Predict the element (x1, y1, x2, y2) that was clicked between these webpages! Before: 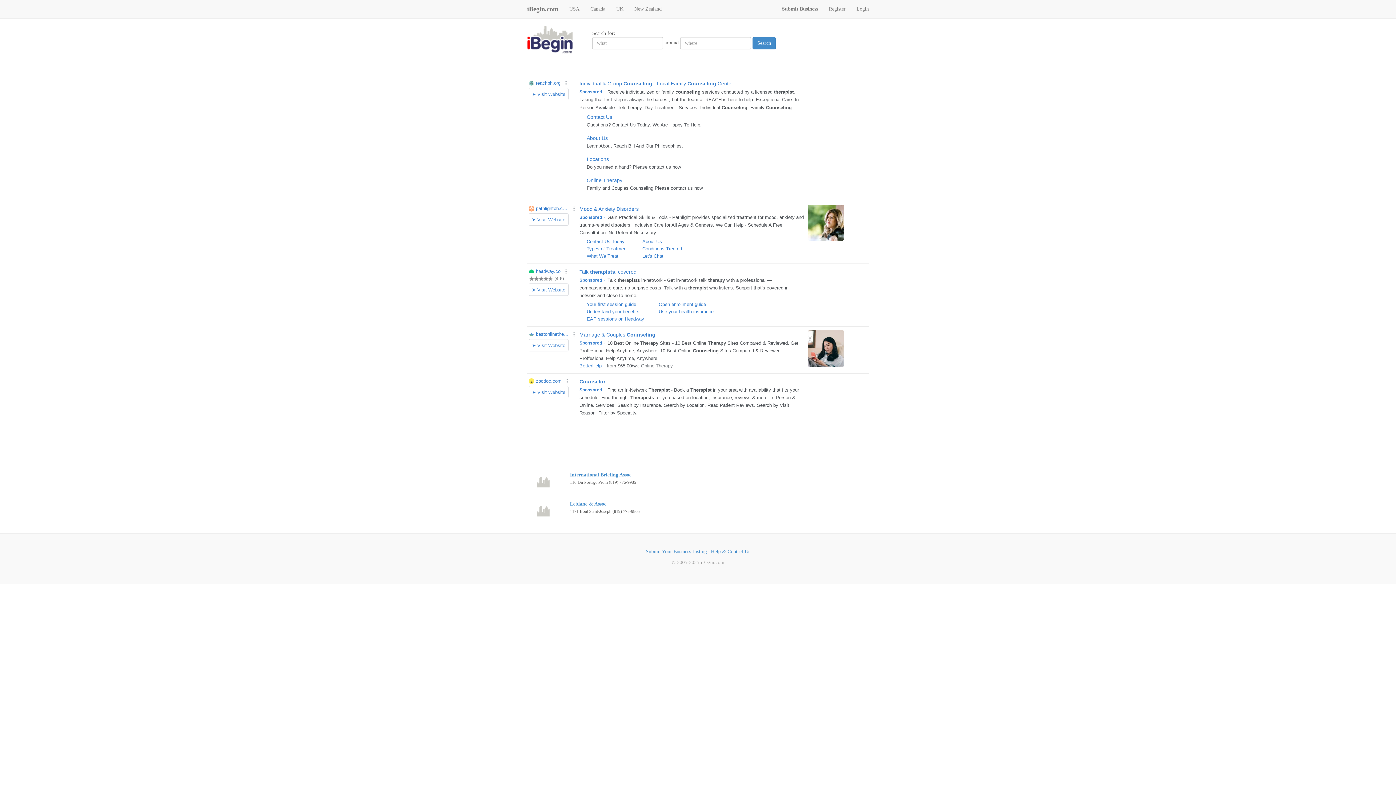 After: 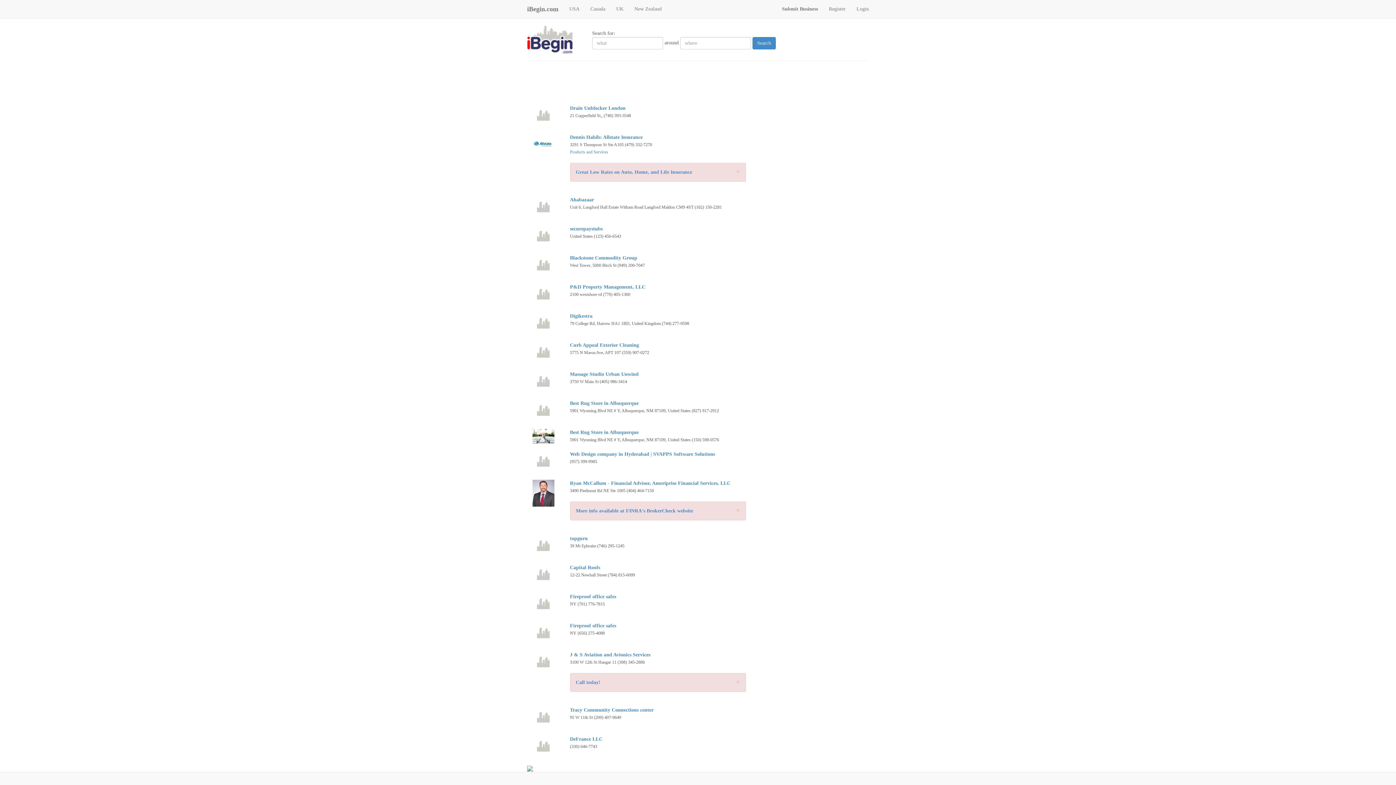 Action: label: Search bbox: (752, 37, 776, 49)